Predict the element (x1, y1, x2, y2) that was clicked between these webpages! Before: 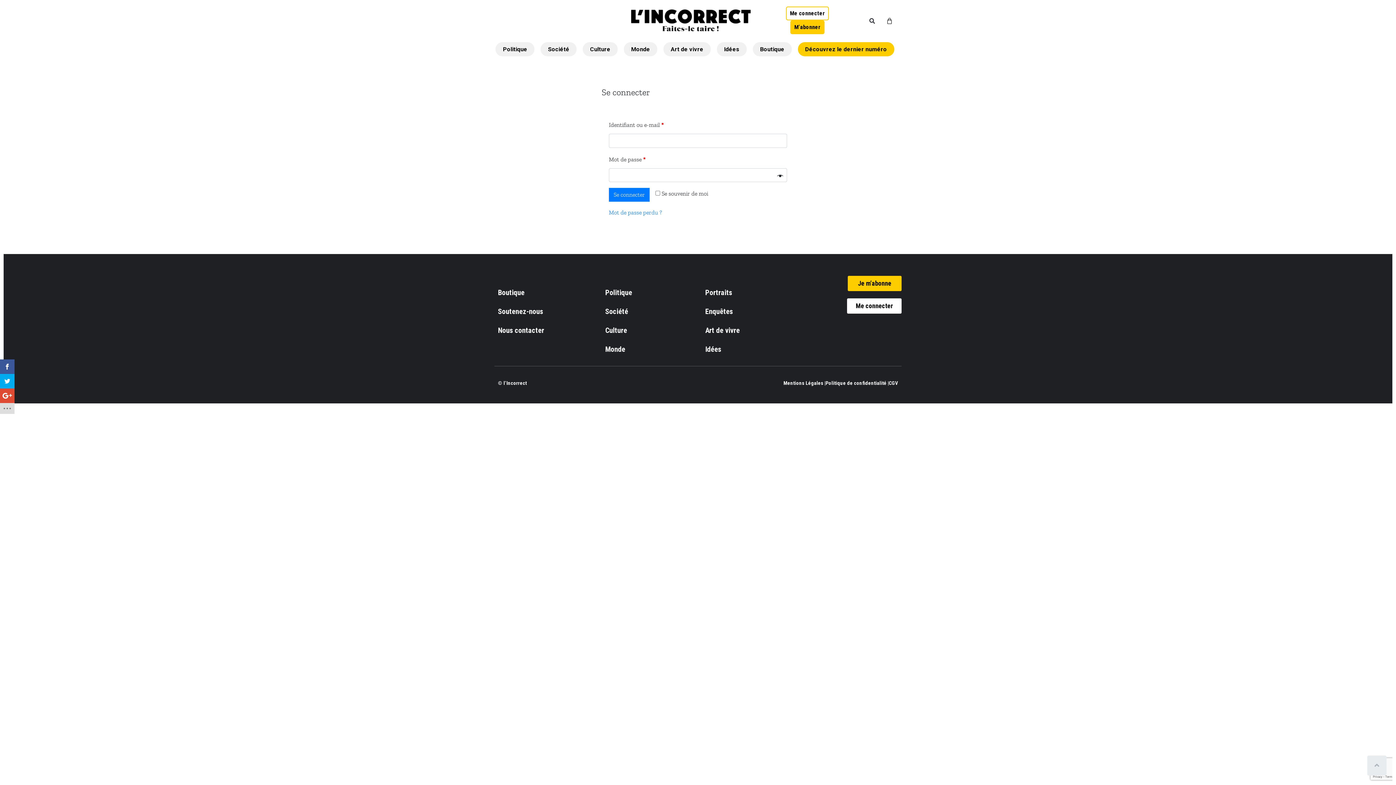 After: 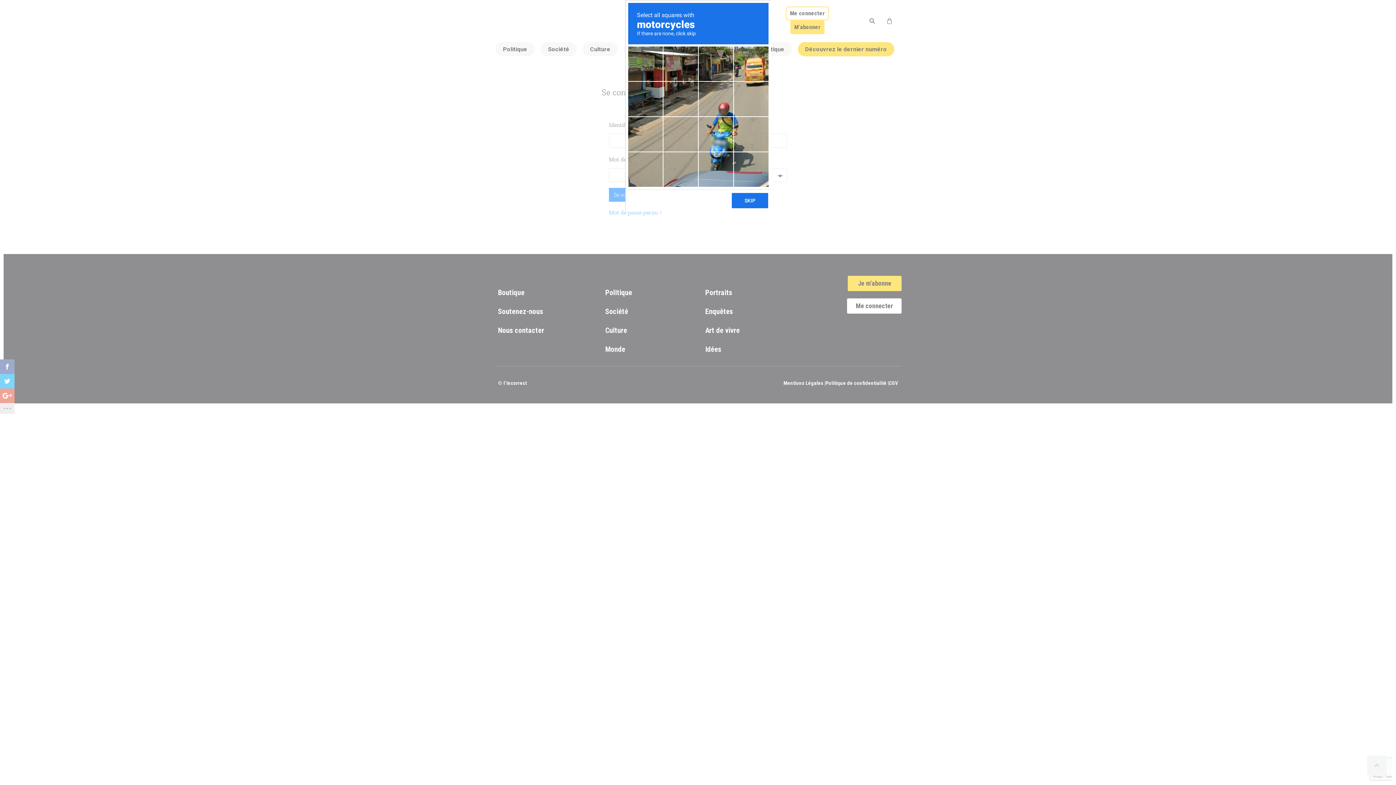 Action: bbox: (609, 188, 649, 201) label: Se connecter